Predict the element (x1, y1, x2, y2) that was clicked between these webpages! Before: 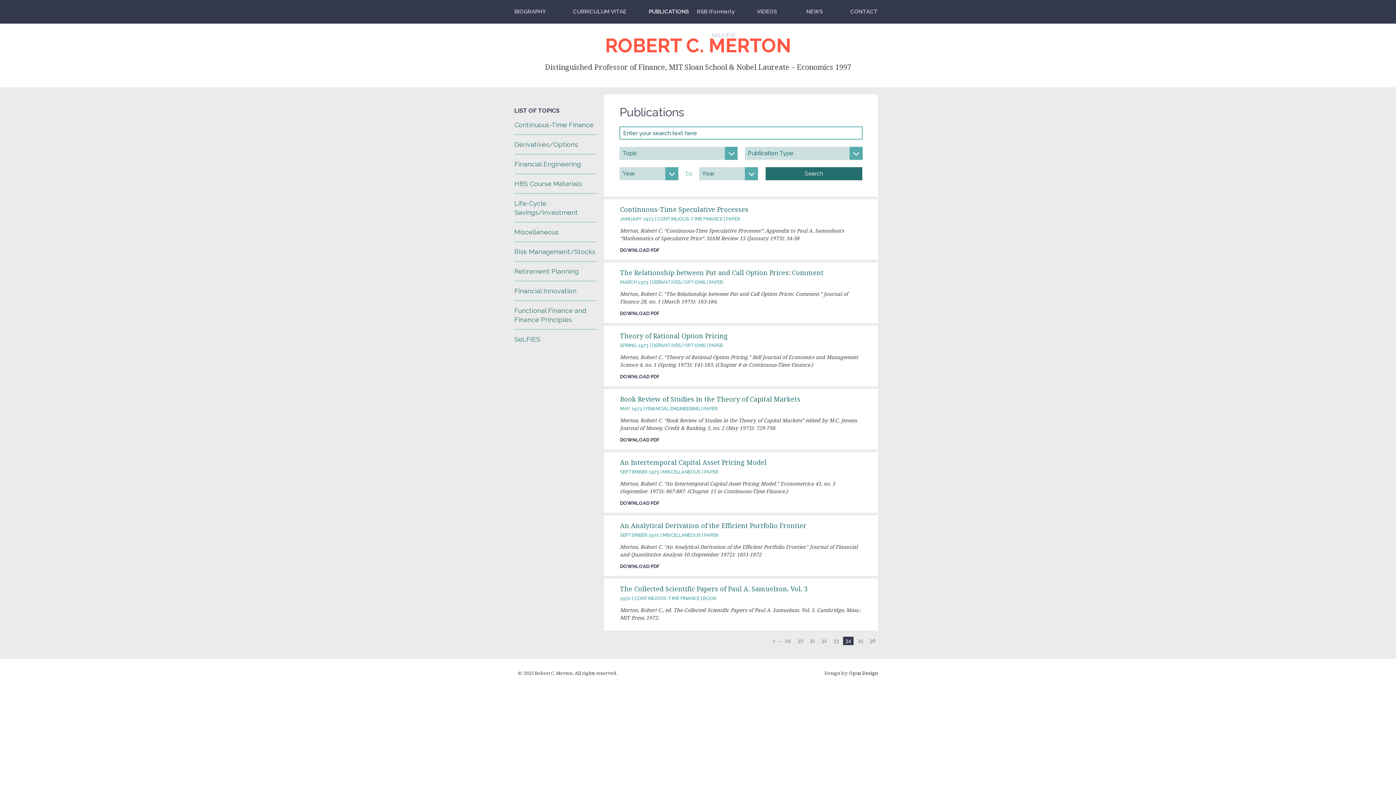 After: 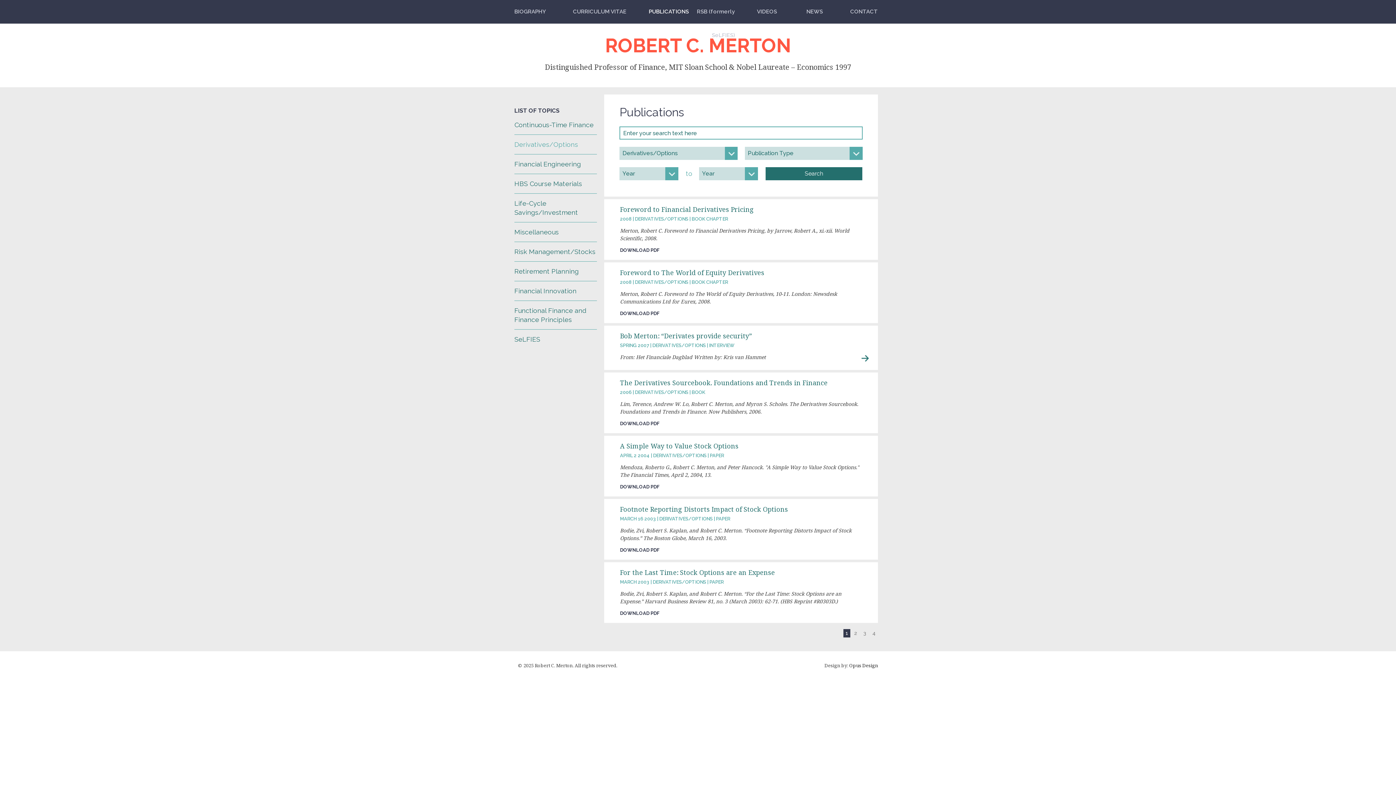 Action: bbox: (514, 140, 597, 149) label: Derivatives/Options